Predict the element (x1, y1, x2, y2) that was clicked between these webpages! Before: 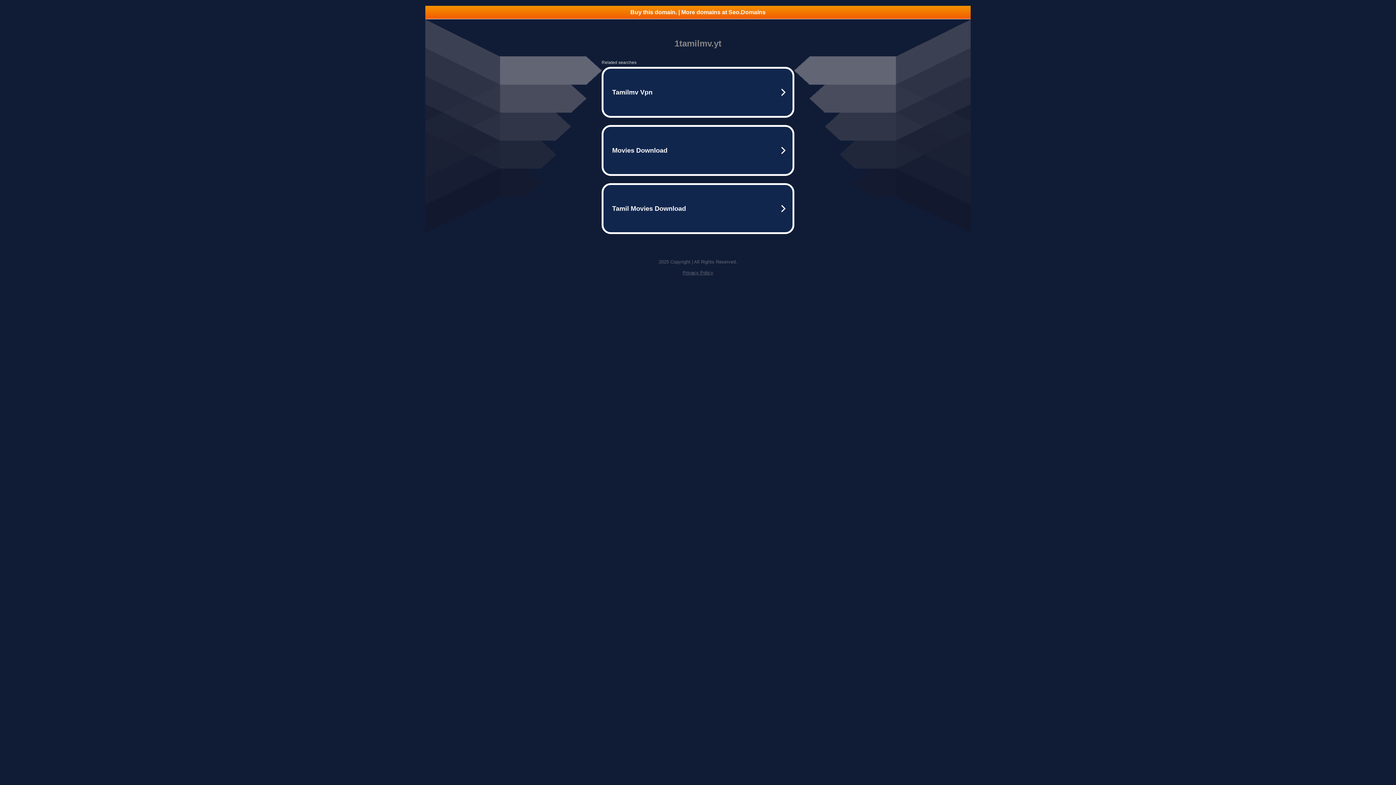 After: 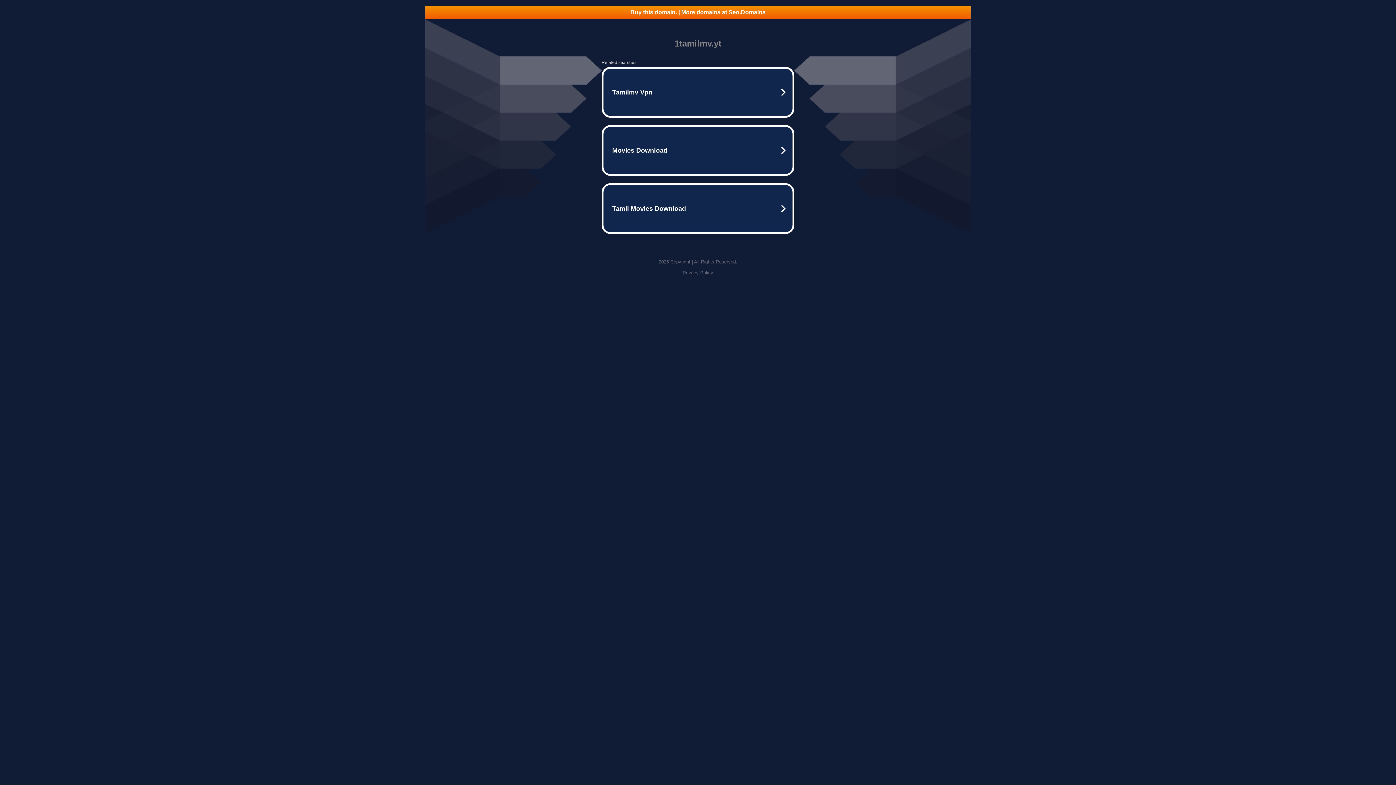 Action: bbox: (682, 270, 713, 275) label: Privacy Policy